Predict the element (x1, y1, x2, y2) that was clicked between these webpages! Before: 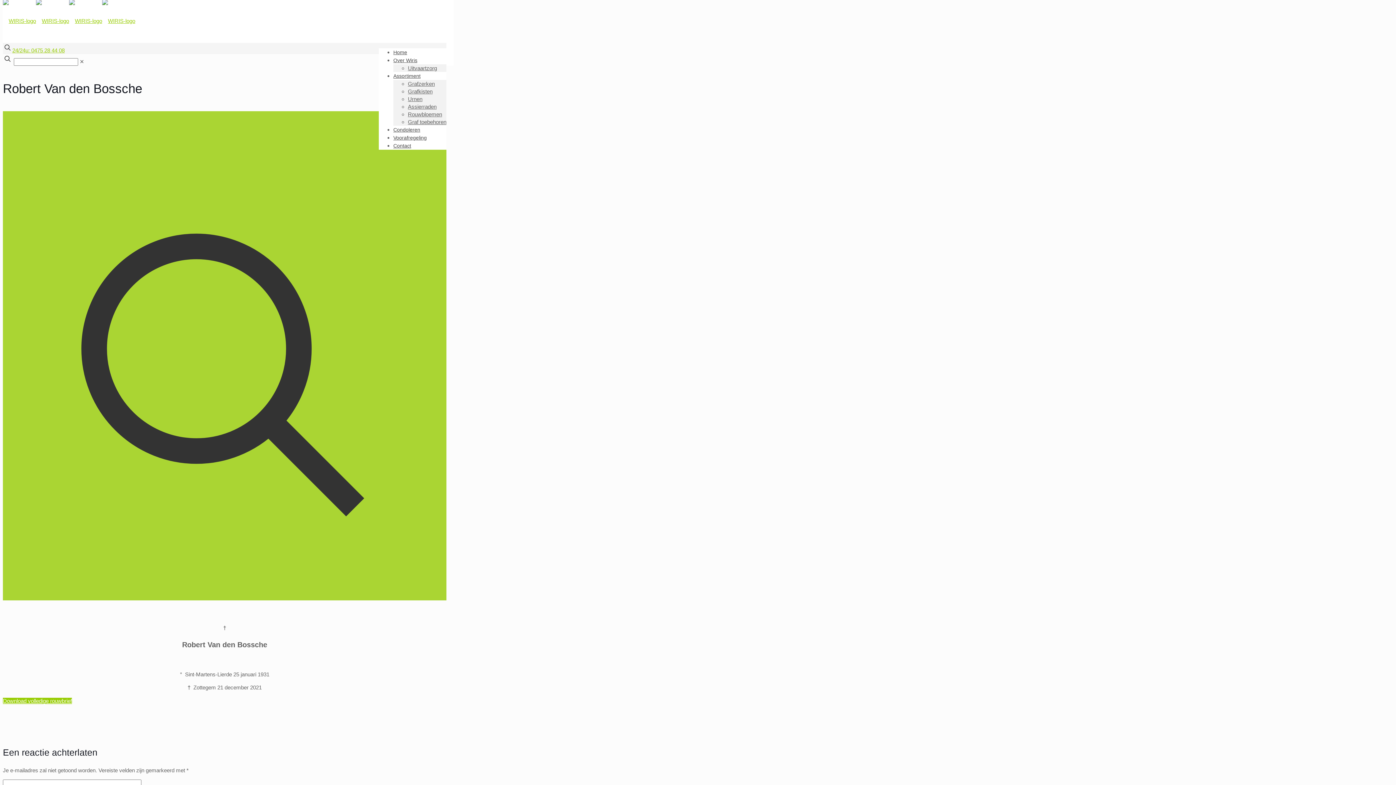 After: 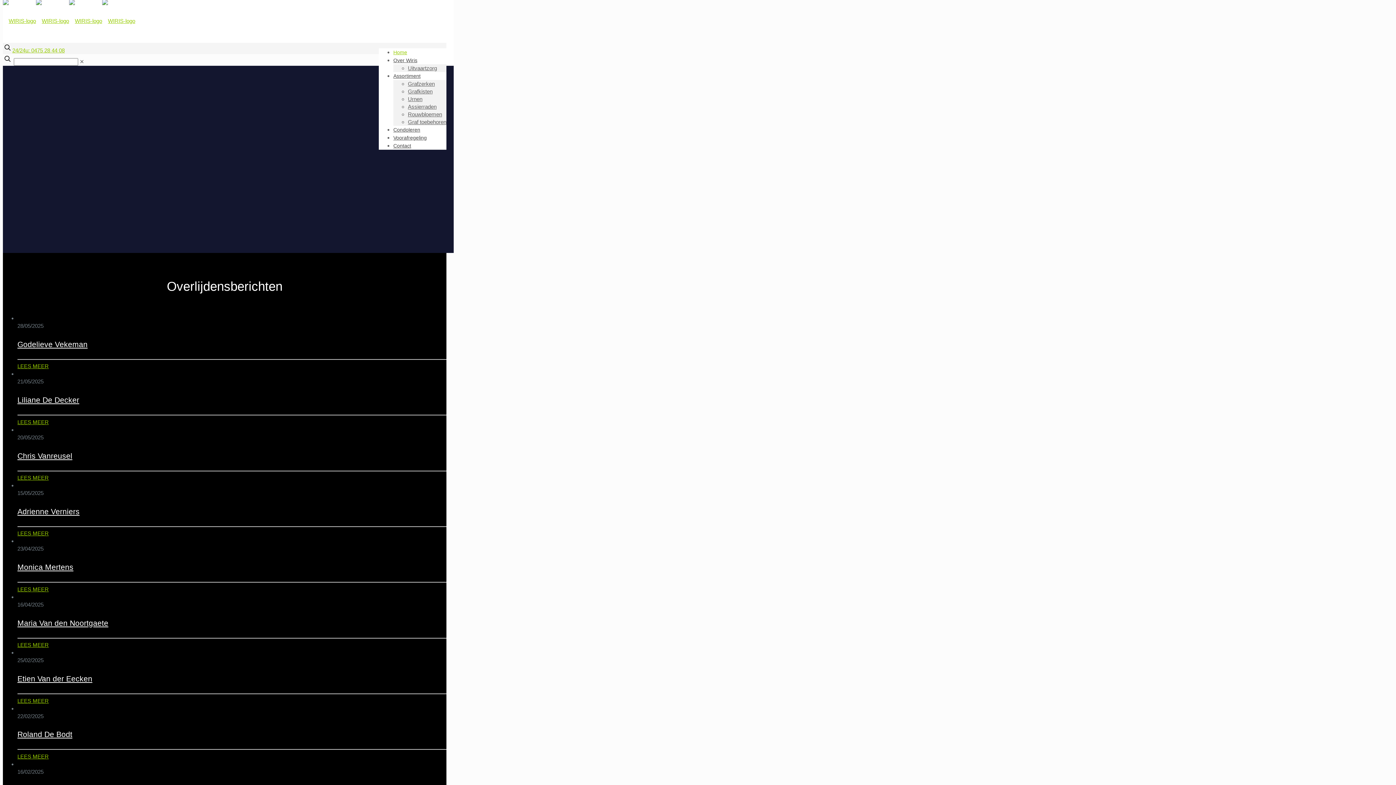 Action: bbox: (2, 10, 135, 31)